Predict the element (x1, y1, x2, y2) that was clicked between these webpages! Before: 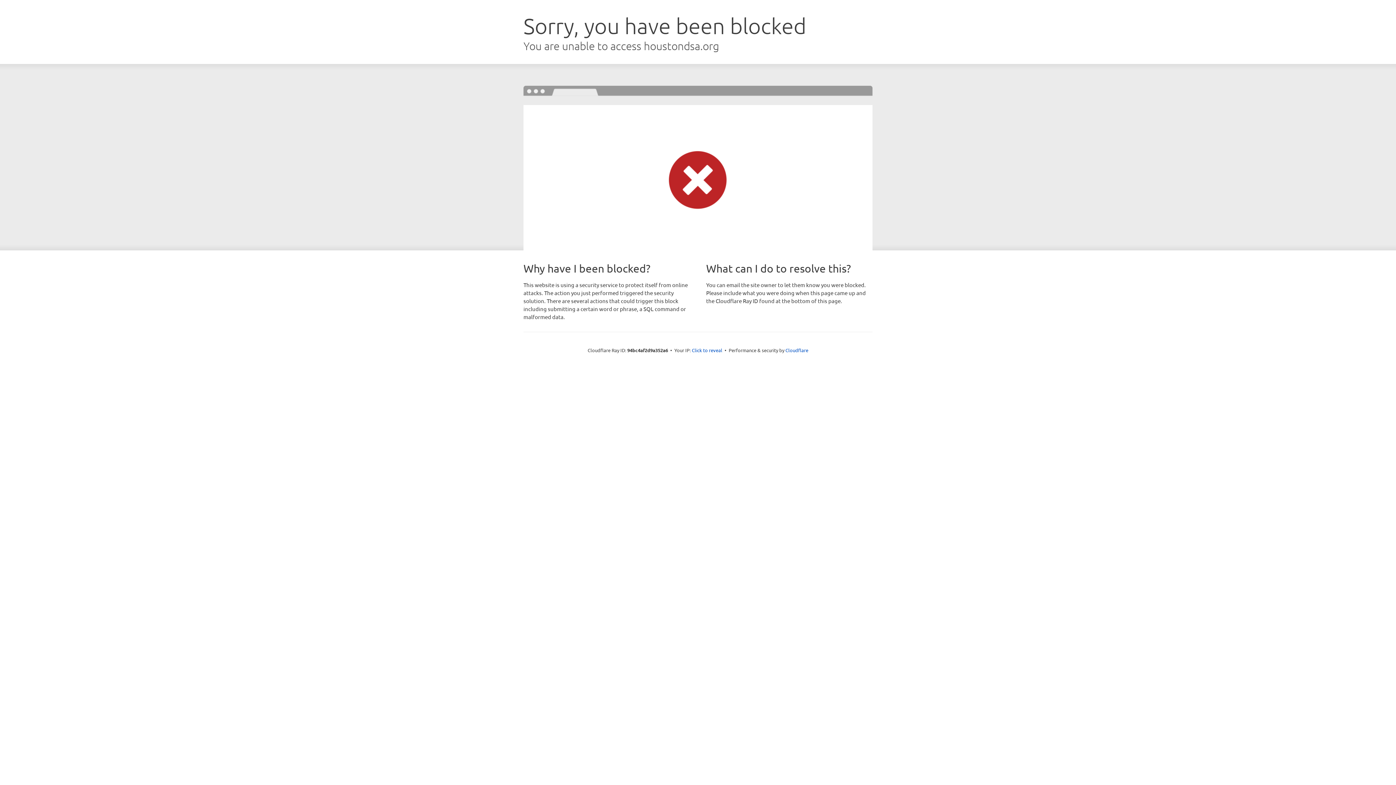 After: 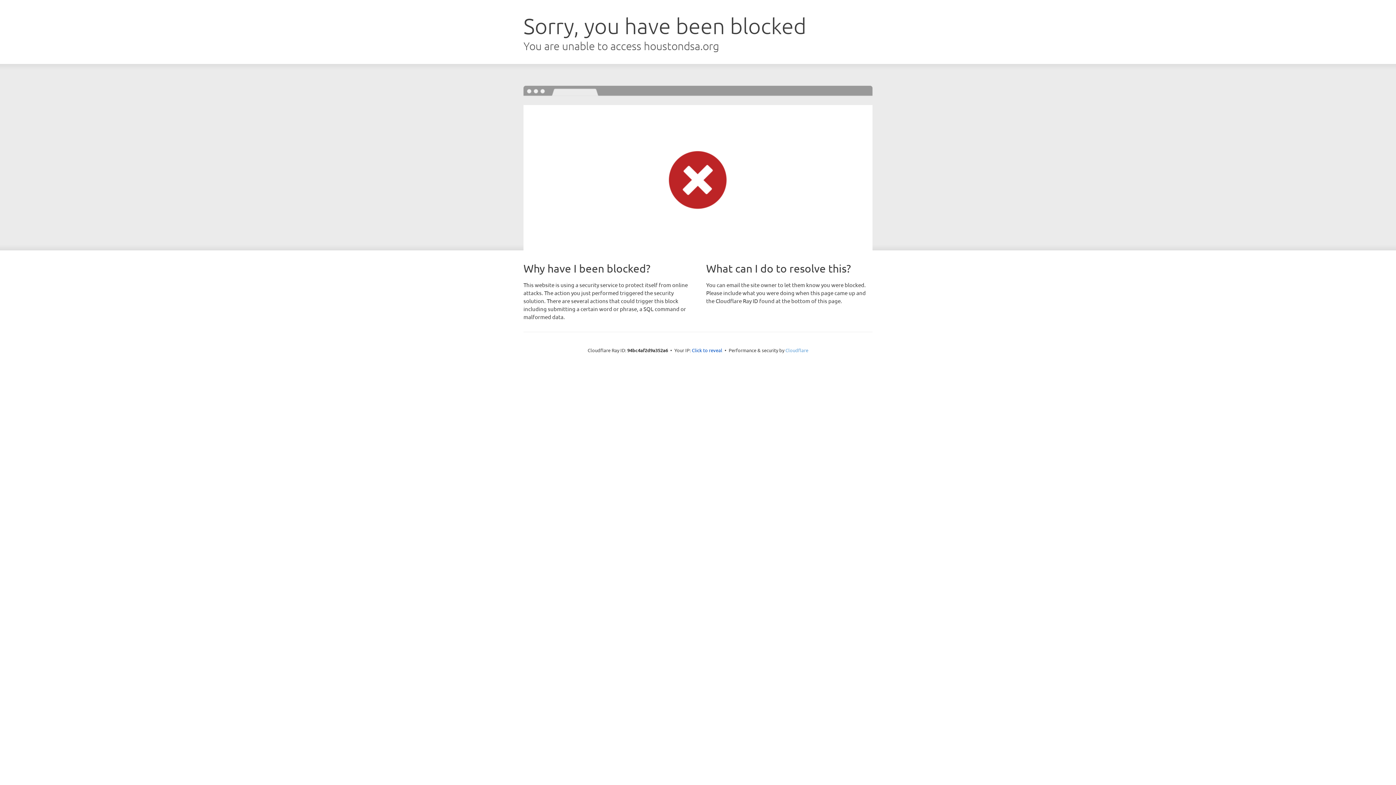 Action: label: Cloudflare bbox: (785, 347, 808, 353)